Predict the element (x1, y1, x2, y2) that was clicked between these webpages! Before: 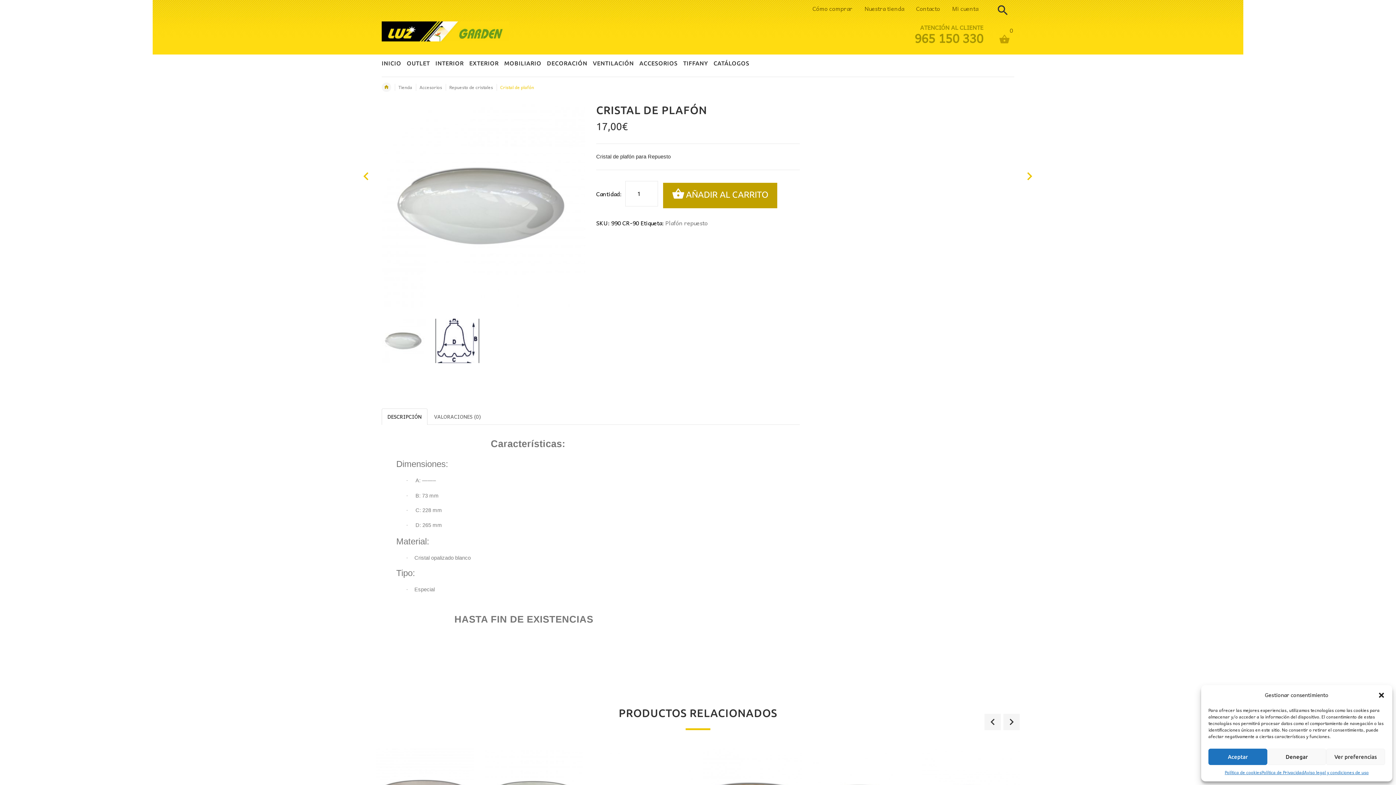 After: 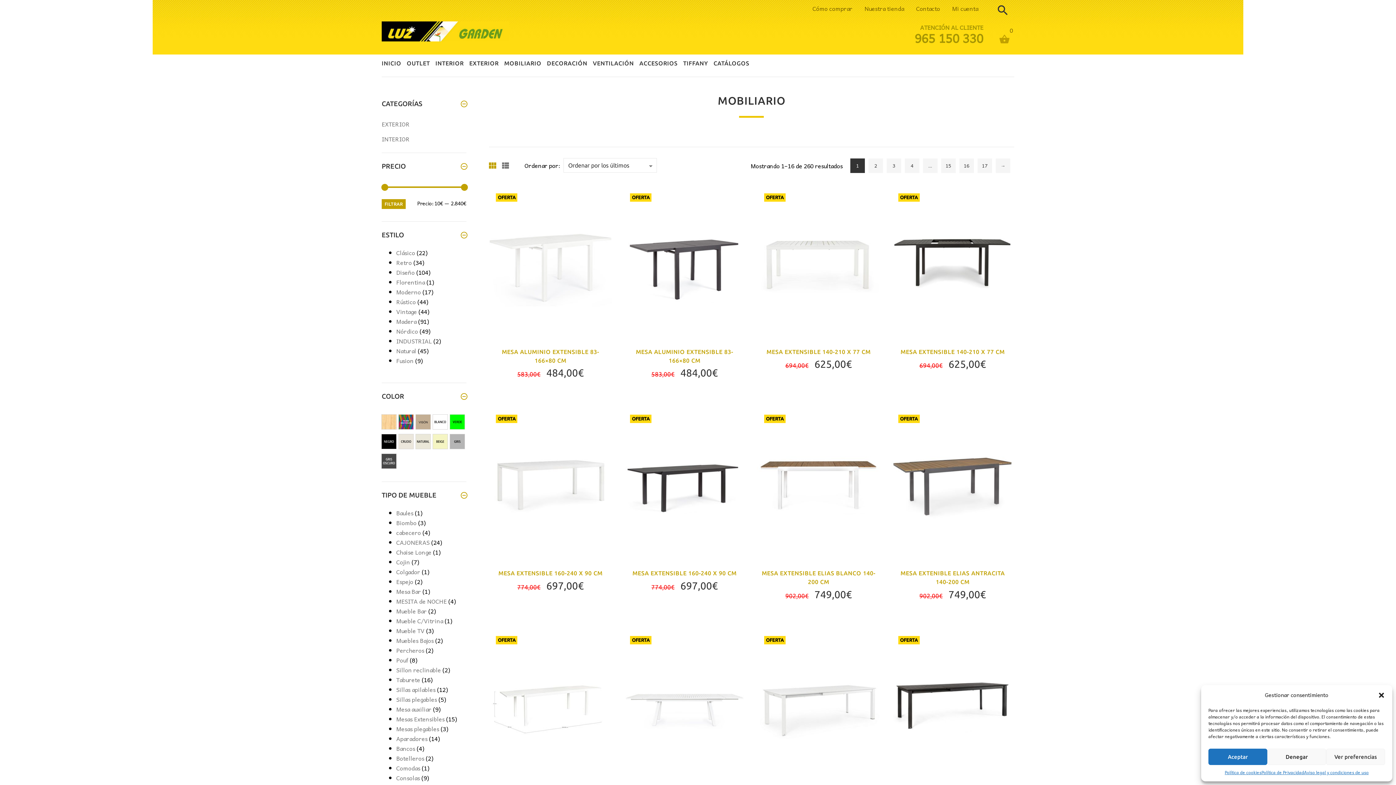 Action: label: MOBILIARIO bbox: (502, 54, 545, 72)